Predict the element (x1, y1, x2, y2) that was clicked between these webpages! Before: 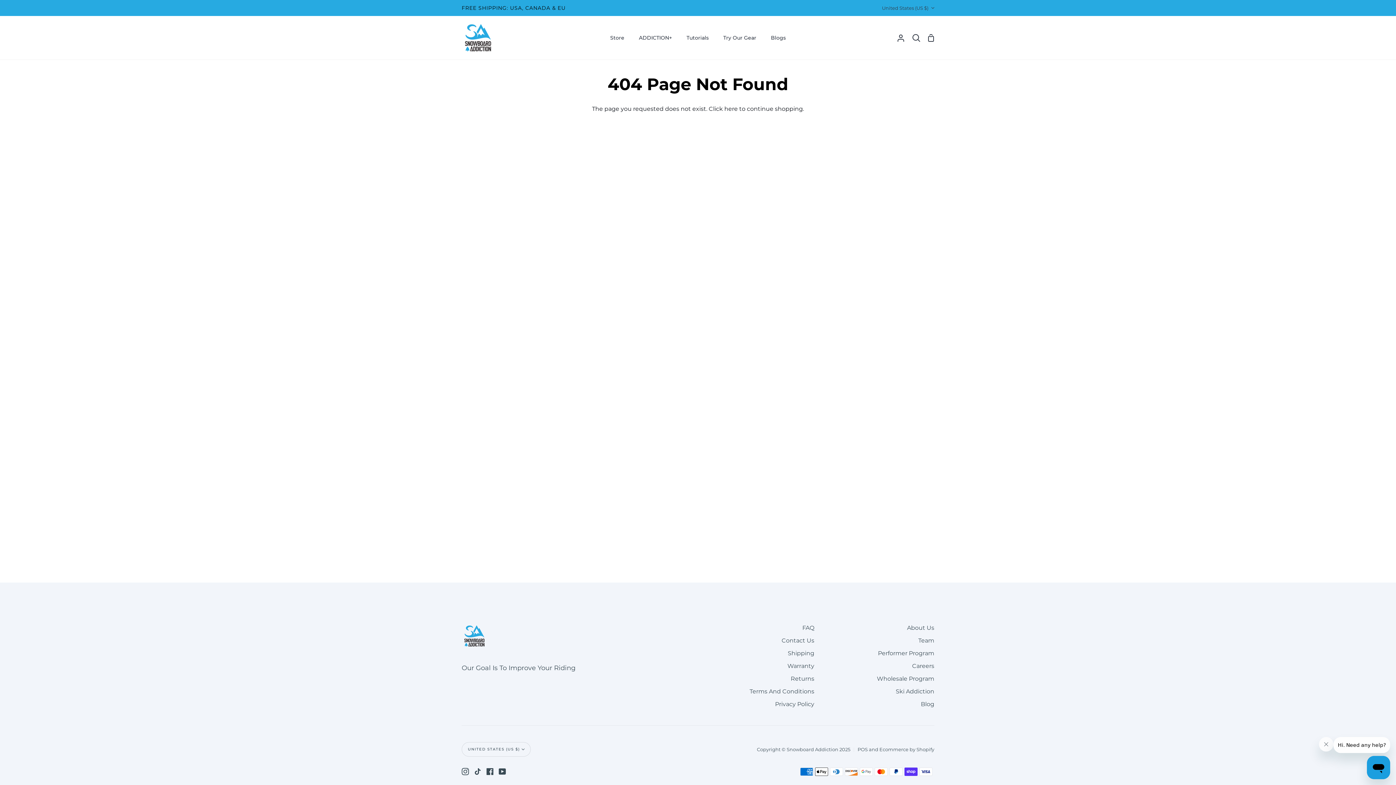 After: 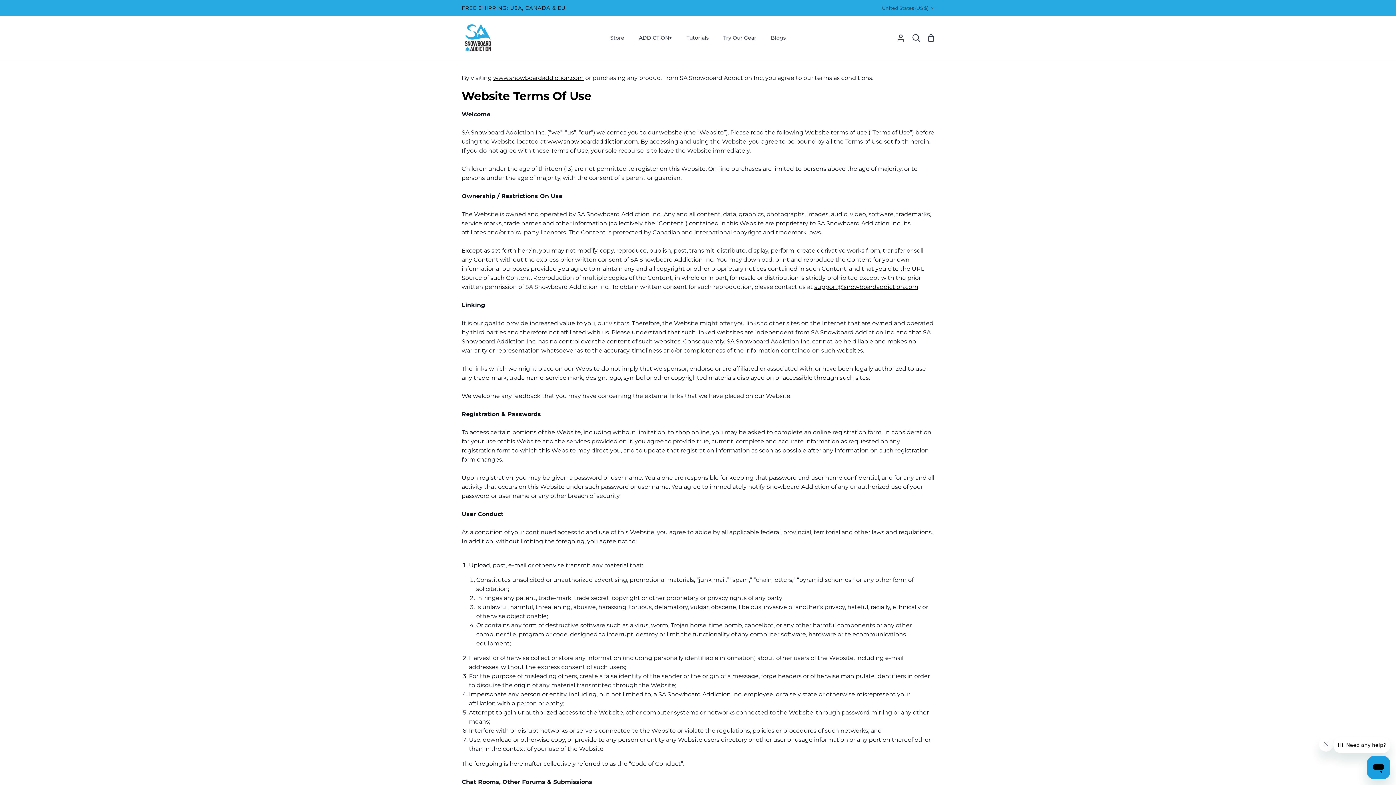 Action: bbox: (749, 688, 814, 695) label: Terms And Conditions